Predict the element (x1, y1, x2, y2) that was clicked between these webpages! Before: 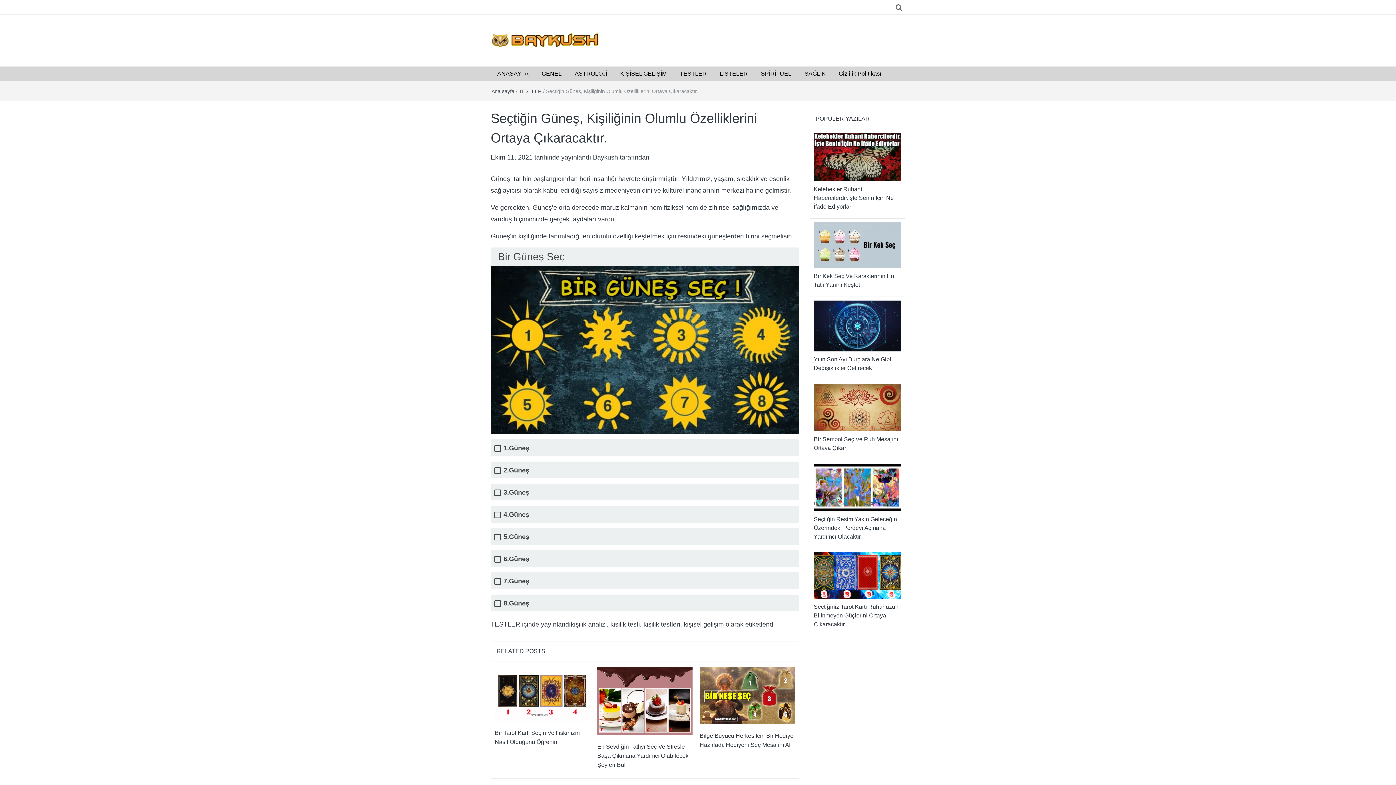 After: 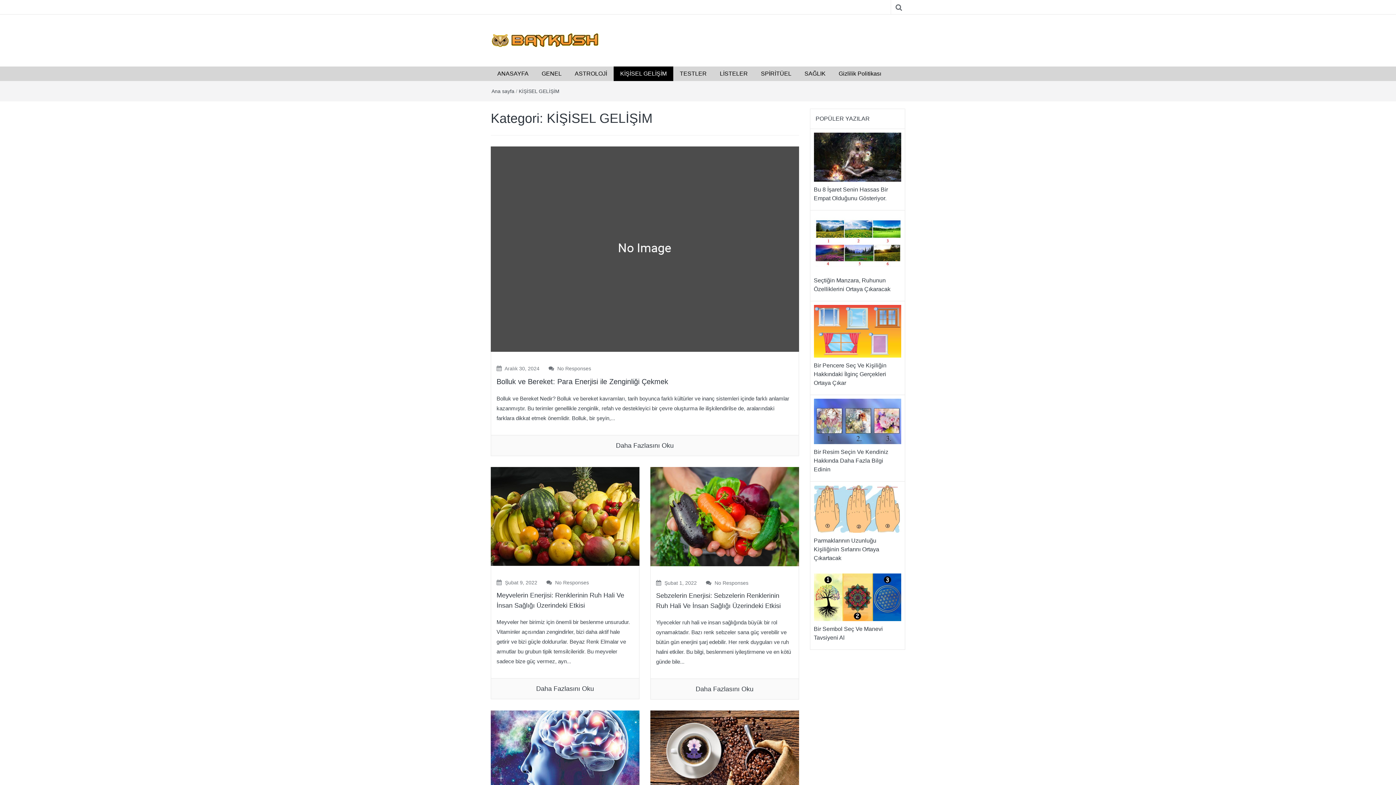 Action: label: KİŞİSEL GELİŞİM bbox: (613, 66, 673, 81)